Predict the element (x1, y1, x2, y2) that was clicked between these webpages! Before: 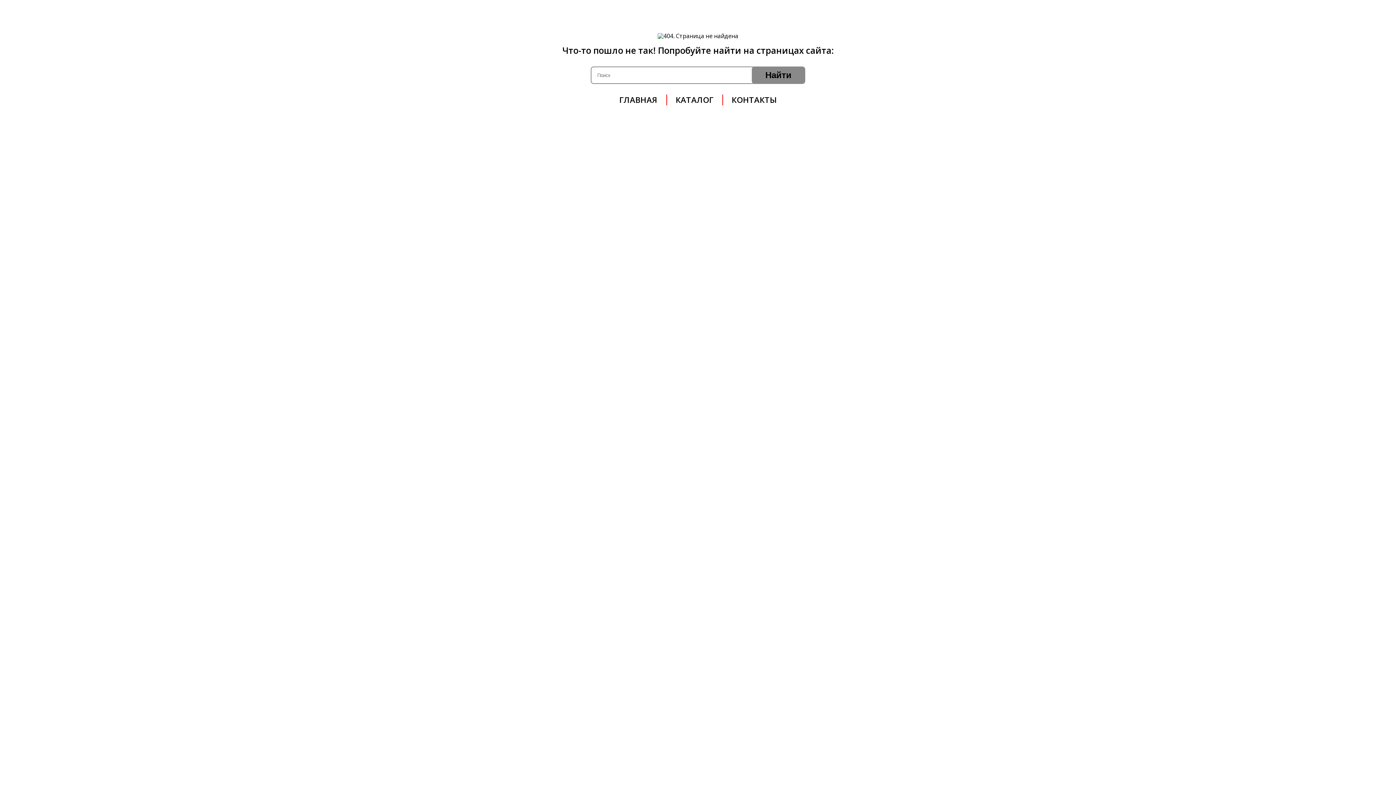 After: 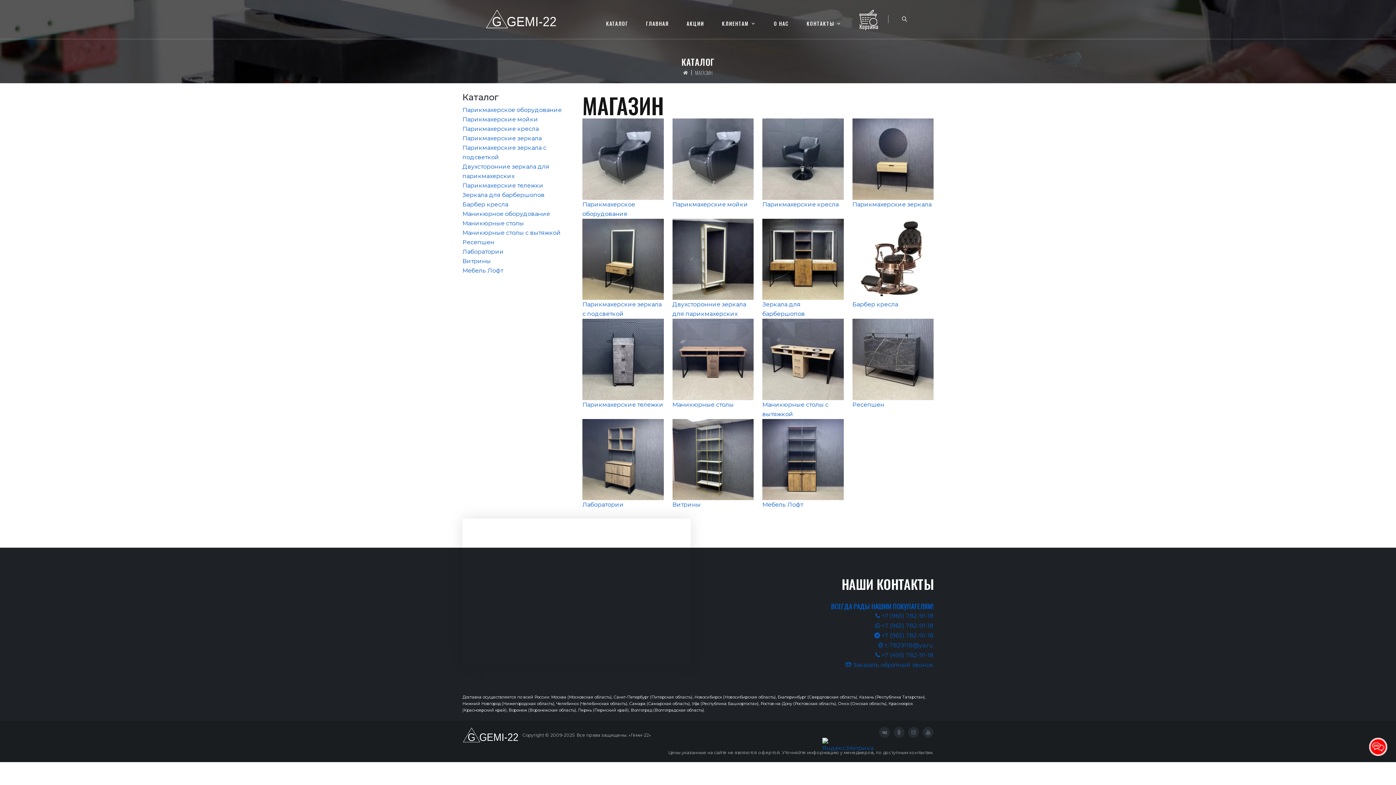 Action: bbox: (675, 94, 713, 105) label: КАТАЛОГ